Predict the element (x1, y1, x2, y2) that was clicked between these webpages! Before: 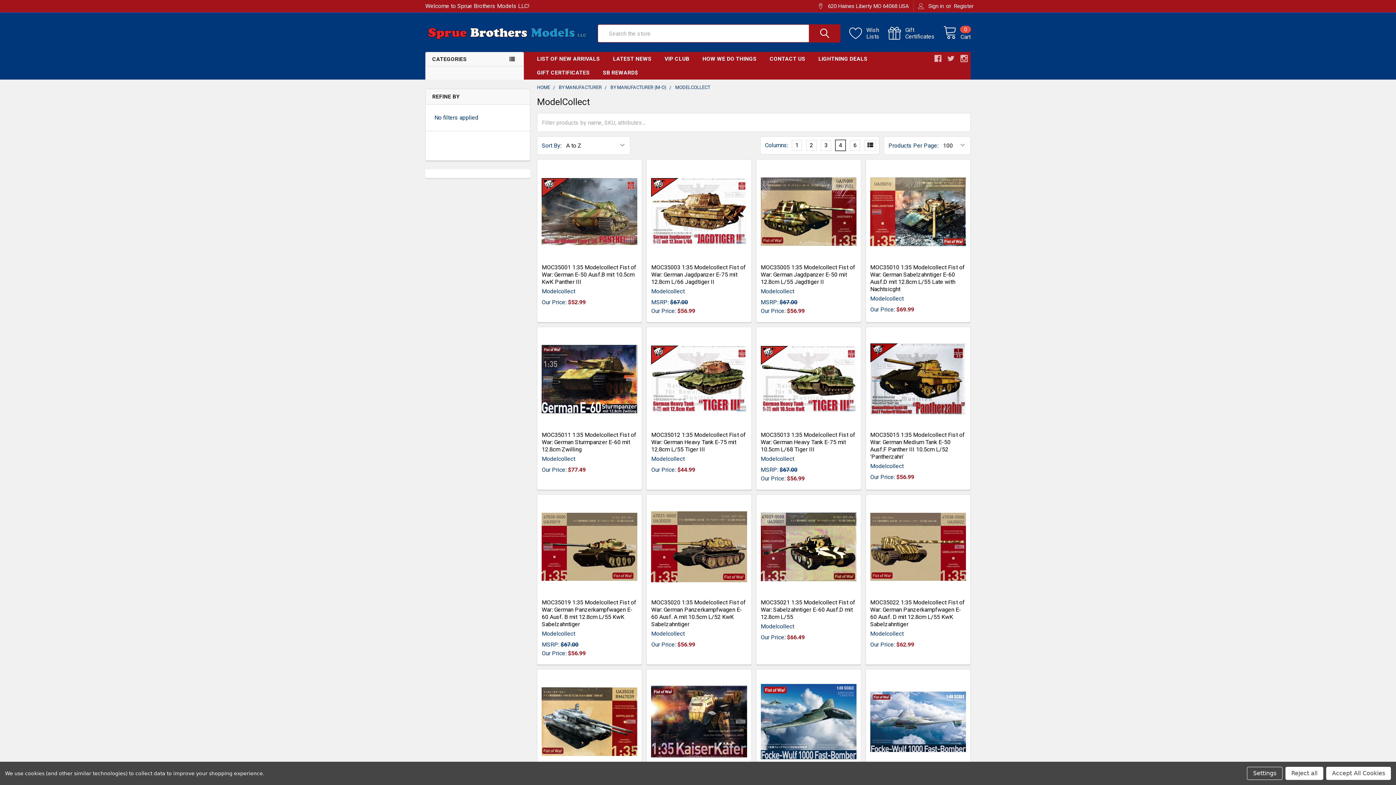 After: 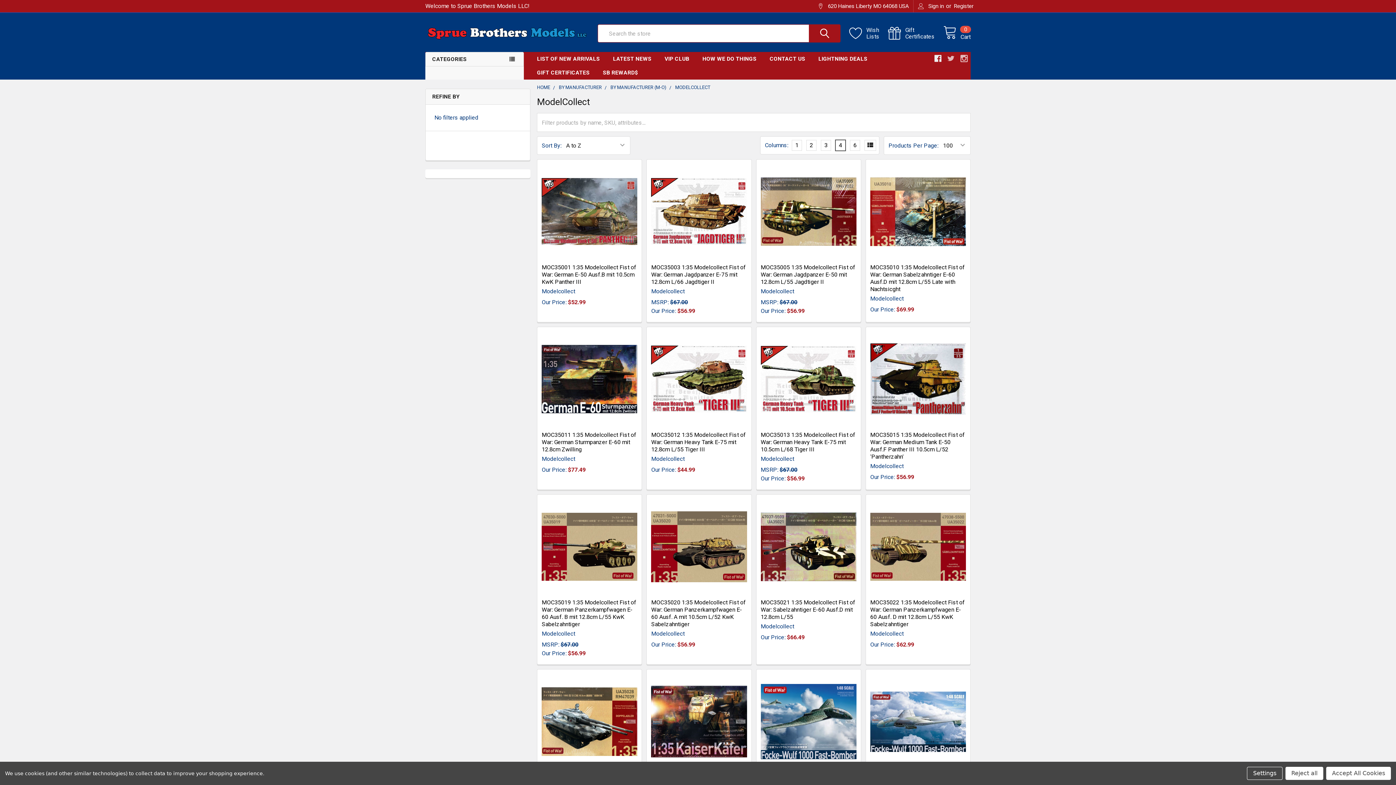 Action: bbox: (931, 52, 944, 65)